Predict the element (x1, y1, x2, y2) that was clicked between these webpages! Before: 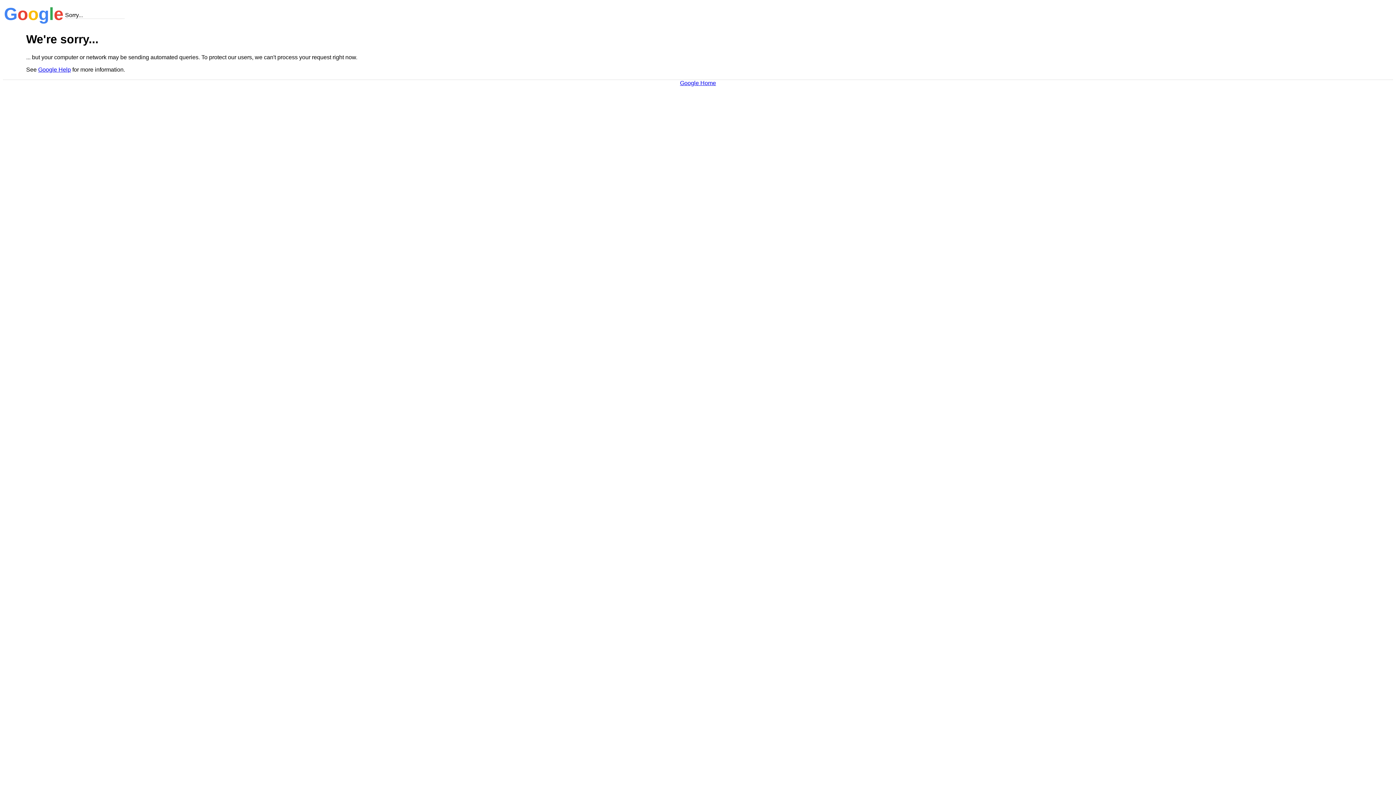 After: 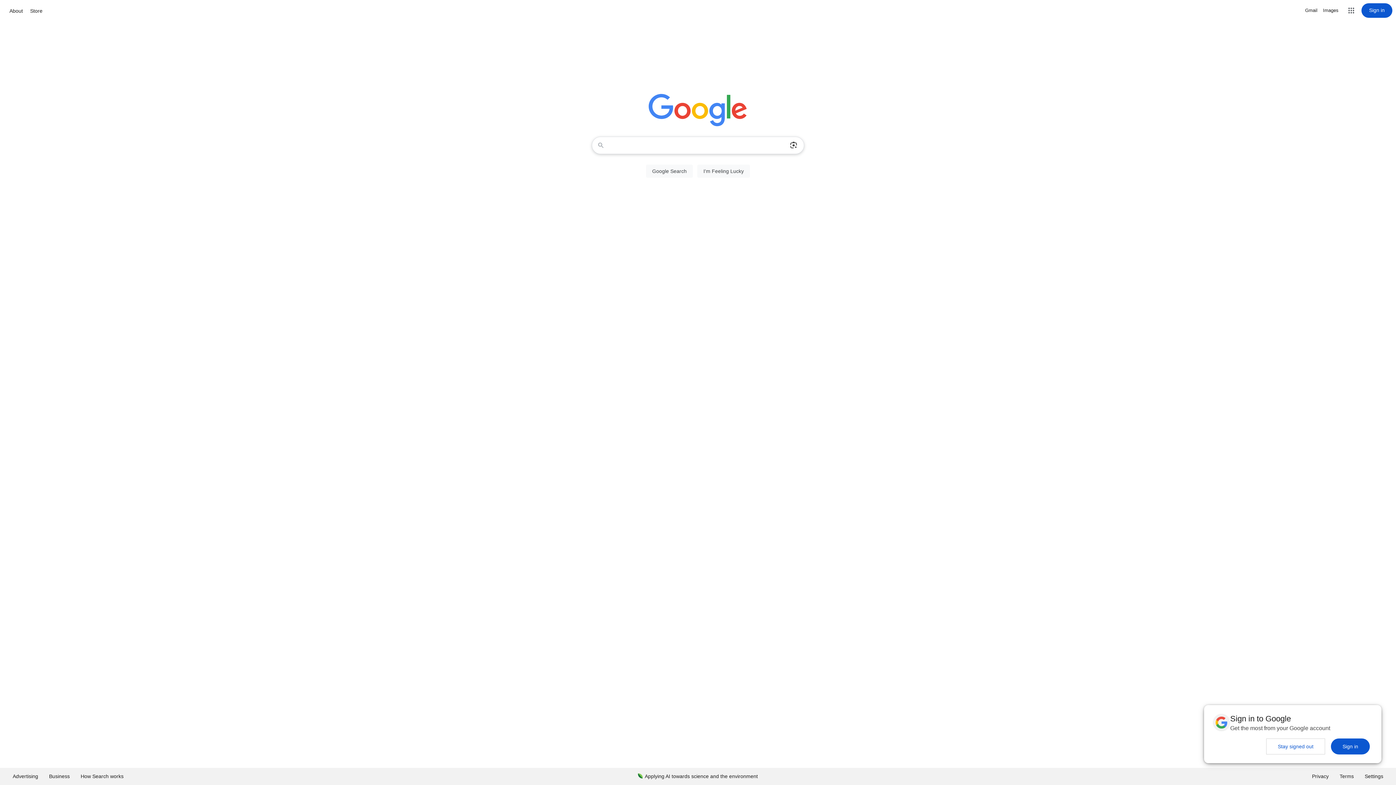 Action: label: Google Home bbox: (680, 79, 716, 86)